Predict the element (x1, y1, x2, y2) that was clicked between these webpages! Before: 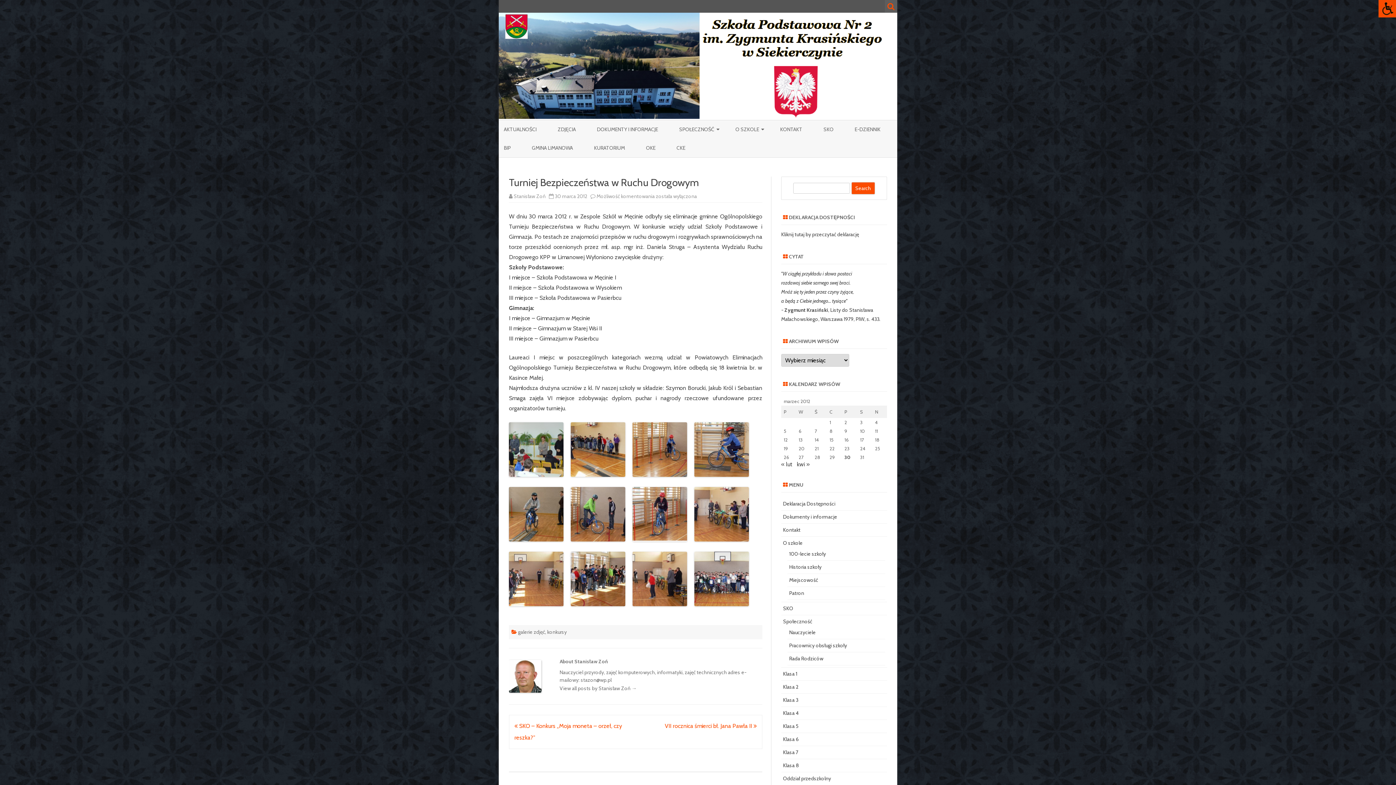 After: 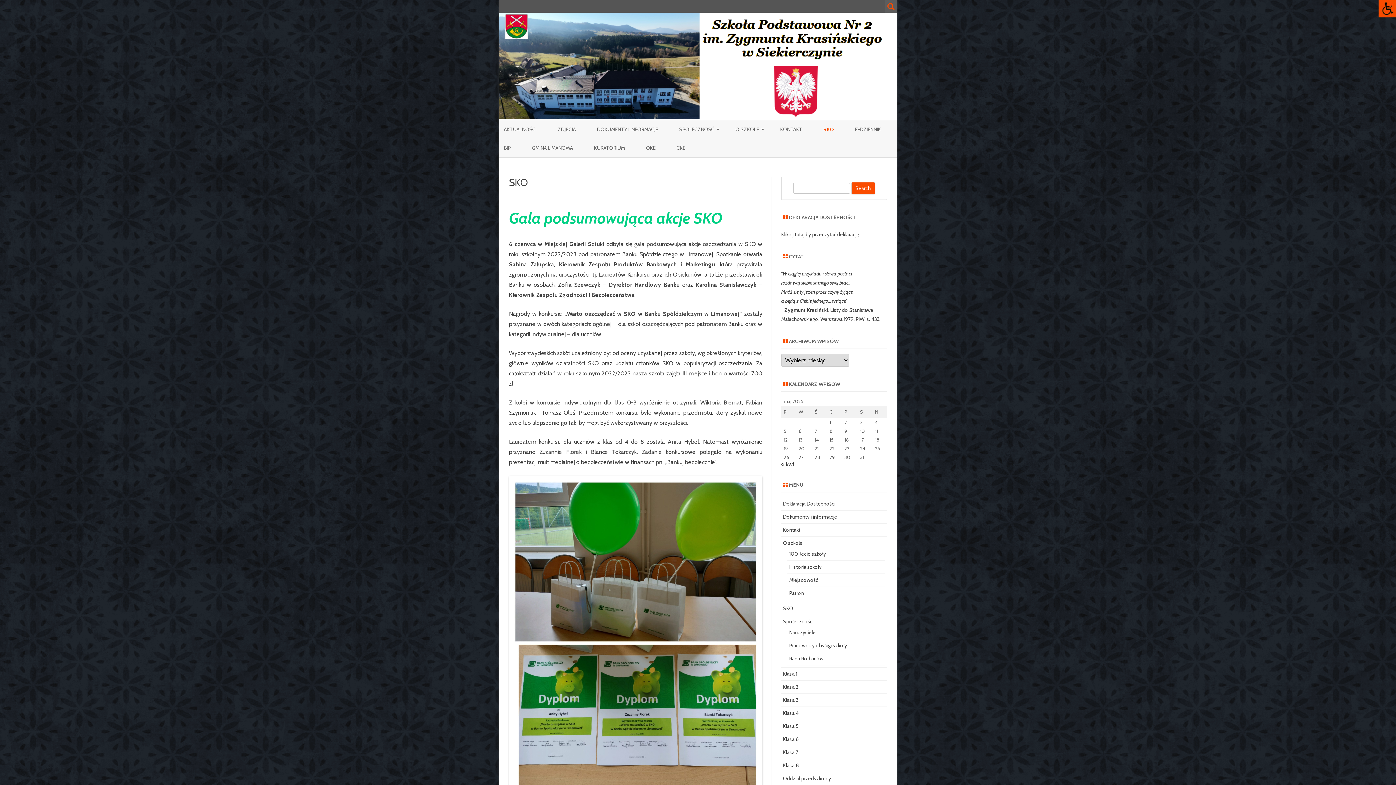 Action: label: SKO bbox: (783, 605, 793, 612)